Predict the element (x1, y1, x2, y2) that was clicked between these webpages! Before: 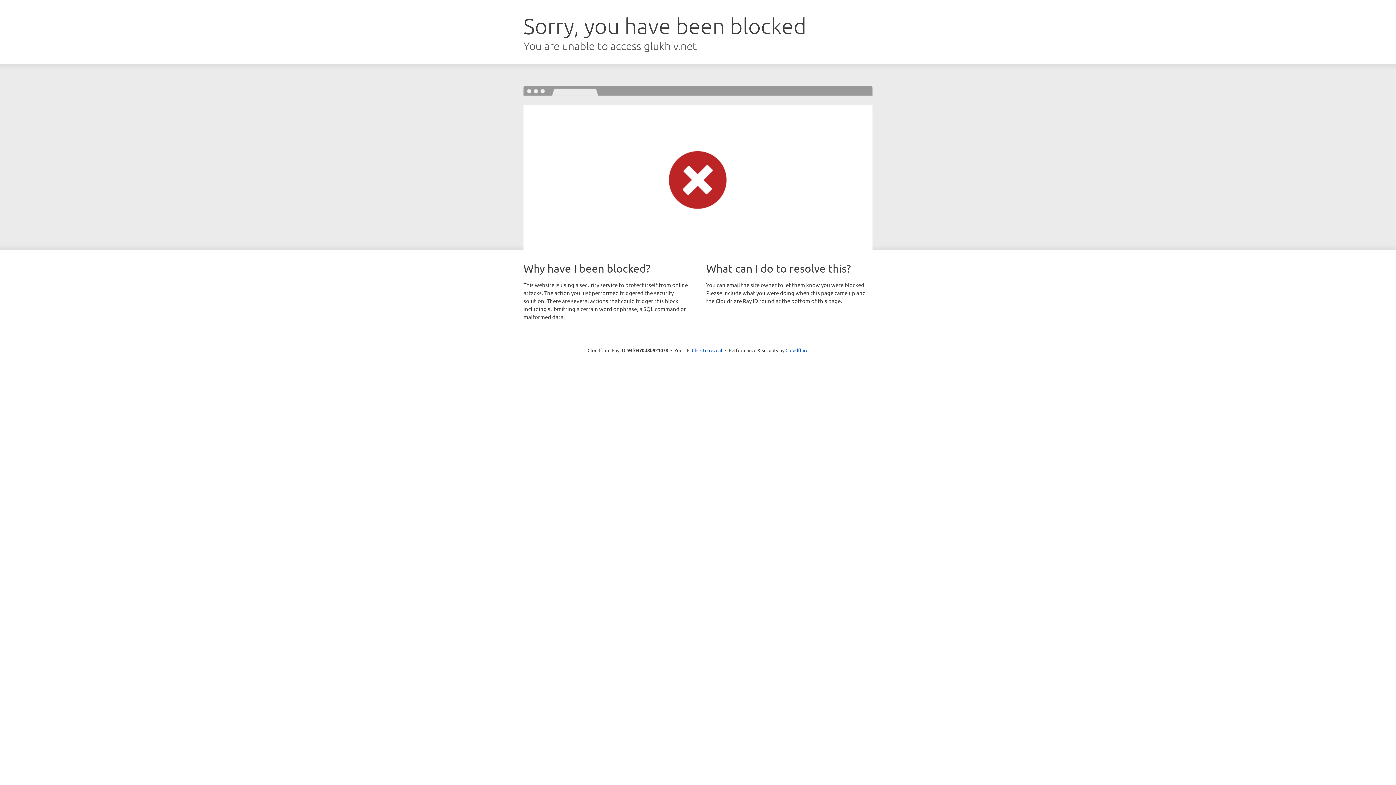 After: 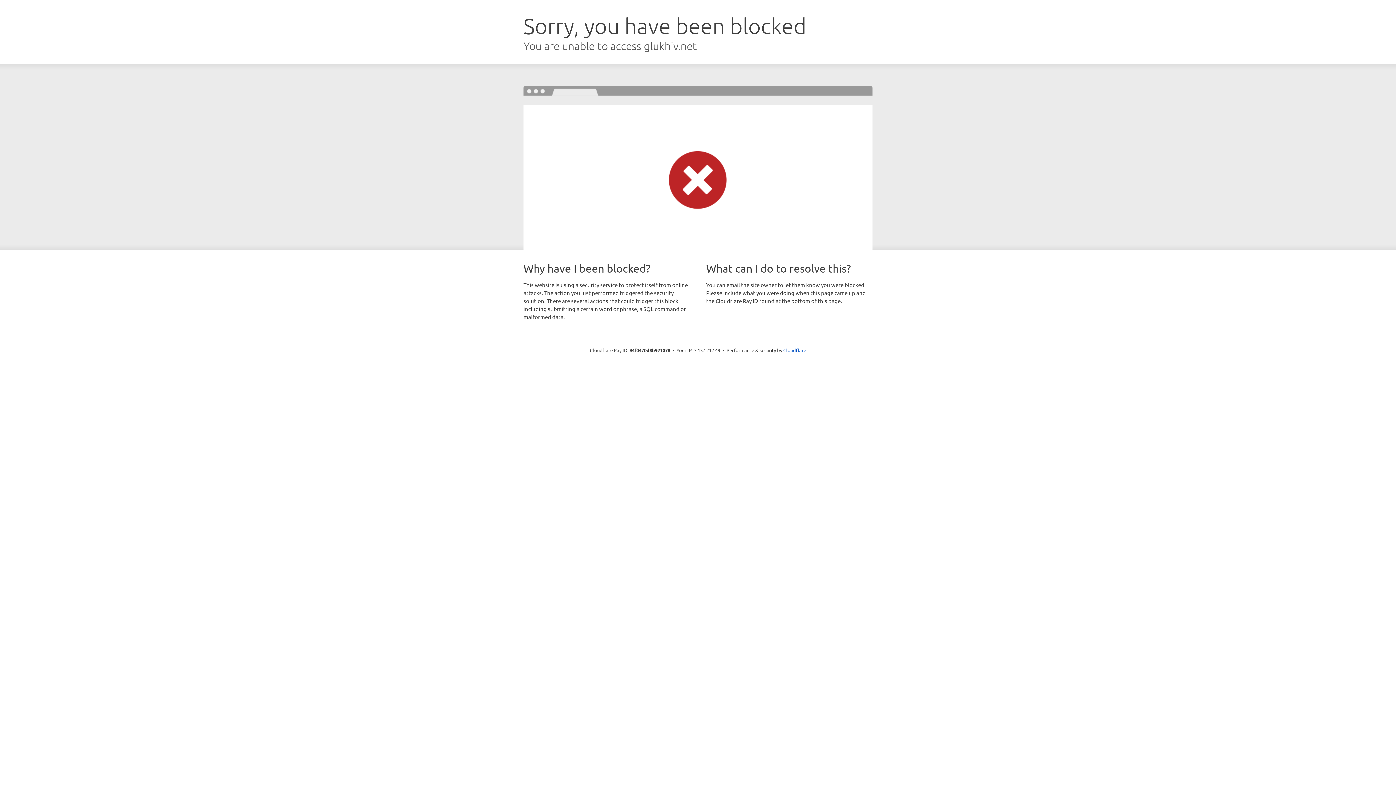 Action: label: Click to reveal bbox: (692, 346, 722, 353)